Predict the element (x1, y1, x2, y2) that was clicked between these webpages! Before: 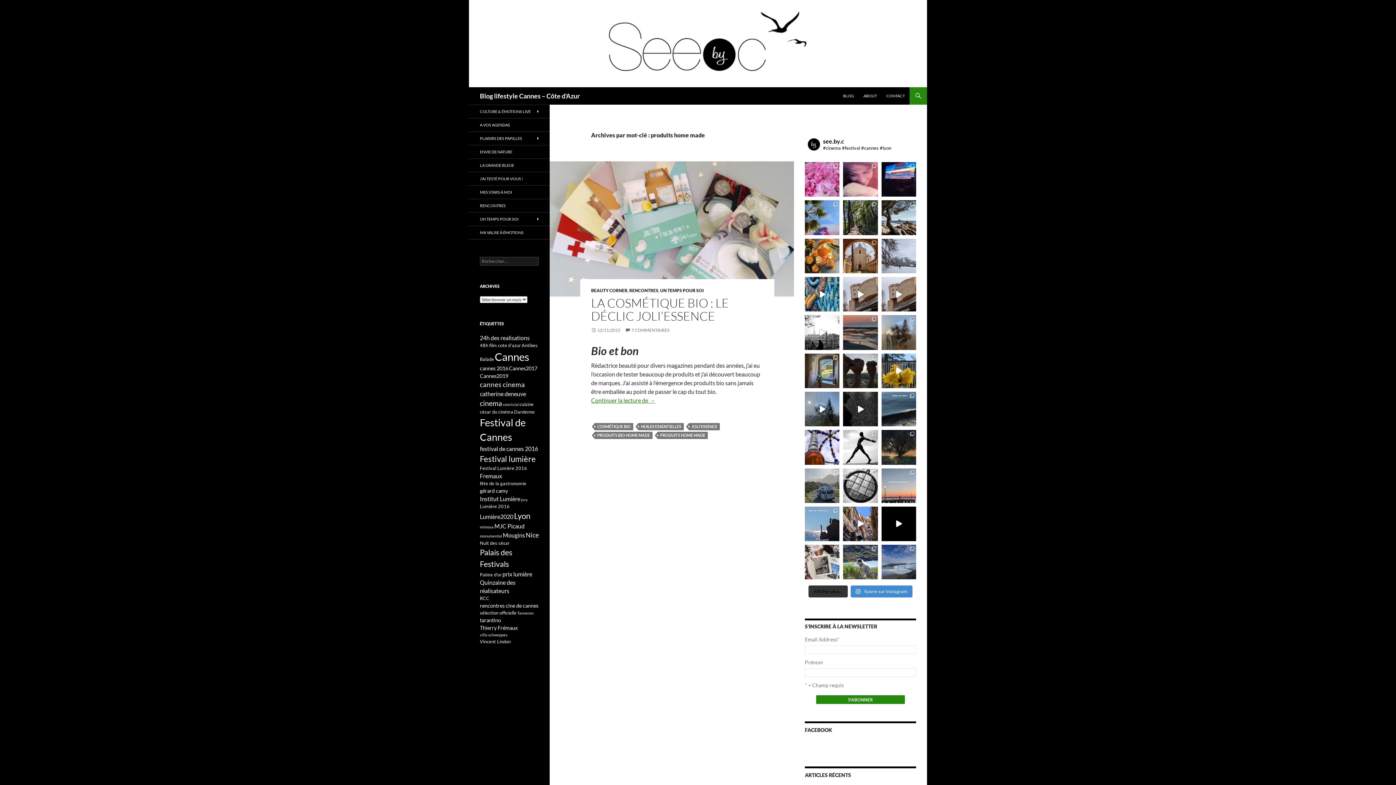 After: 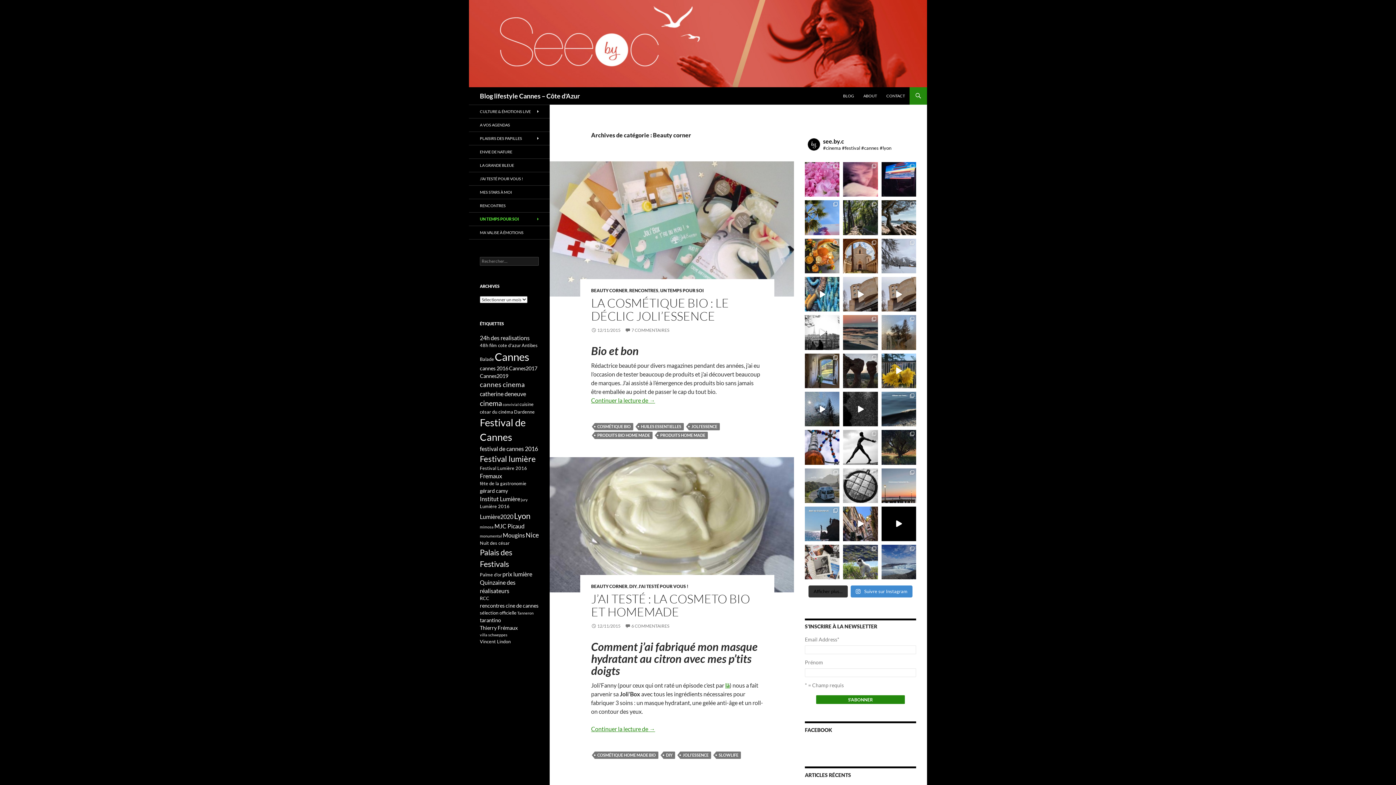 Action: bbox: (591, 288, 627, 293) label: BEAUTY CORNER